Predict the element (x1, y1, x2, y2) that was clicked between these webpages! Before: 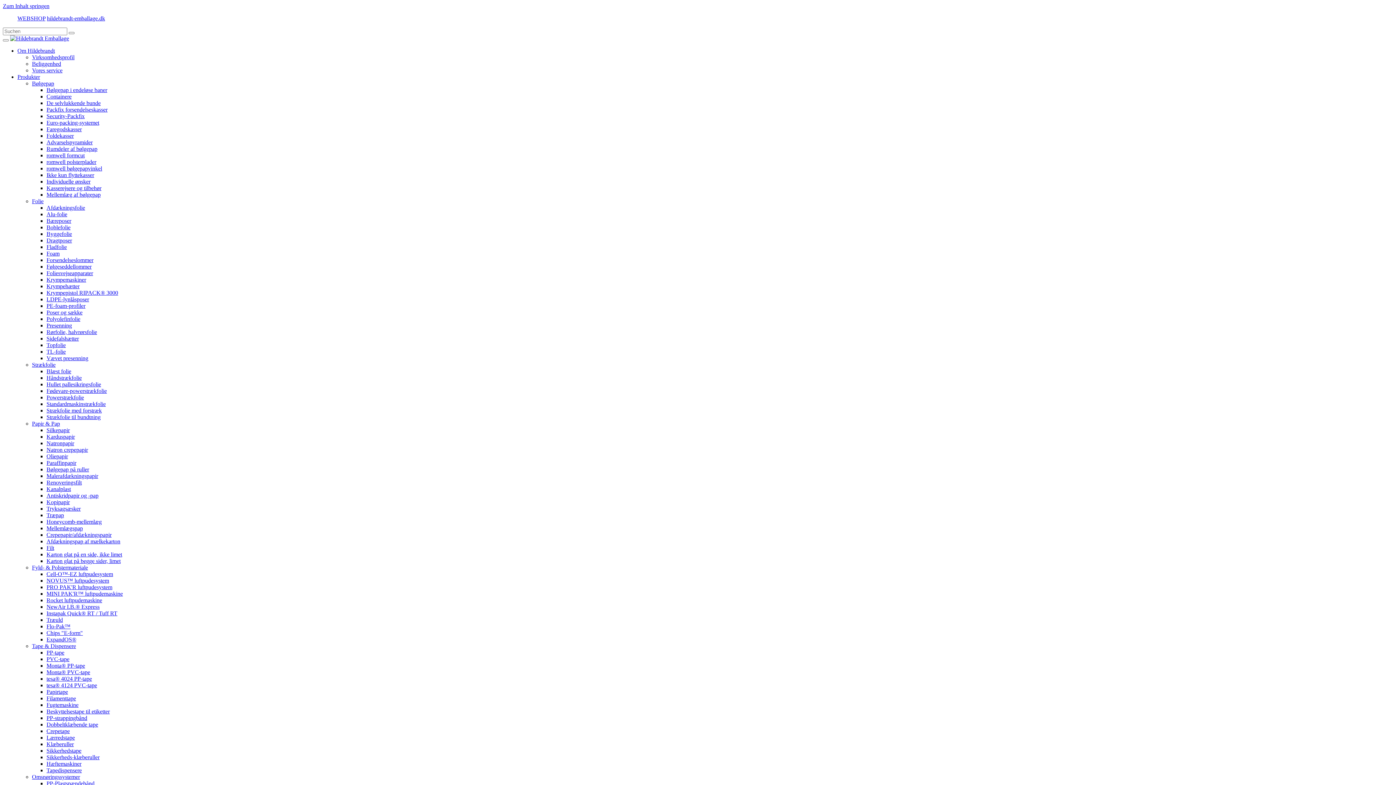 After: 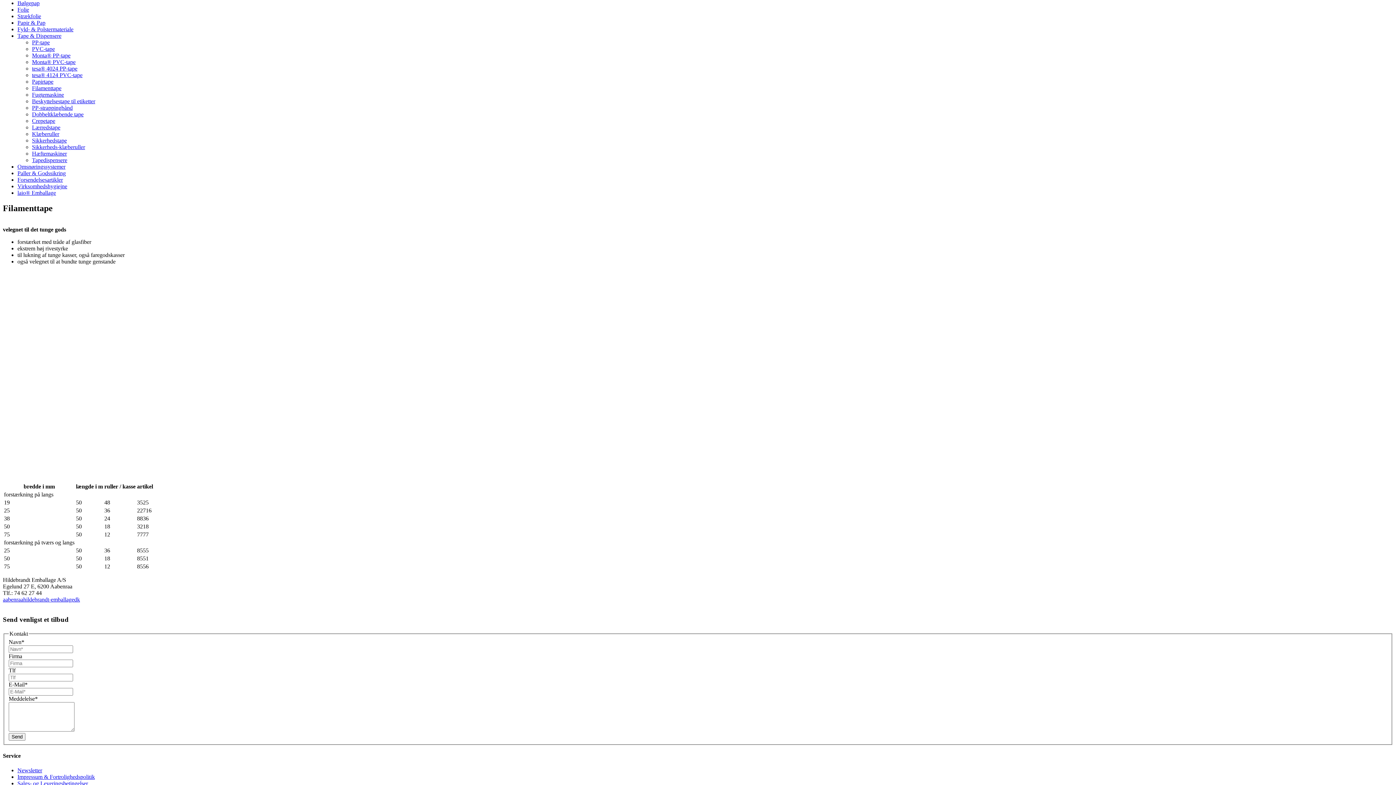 Action: bbox: (2, 2, 49, 9) label: Zum Inhalt springen